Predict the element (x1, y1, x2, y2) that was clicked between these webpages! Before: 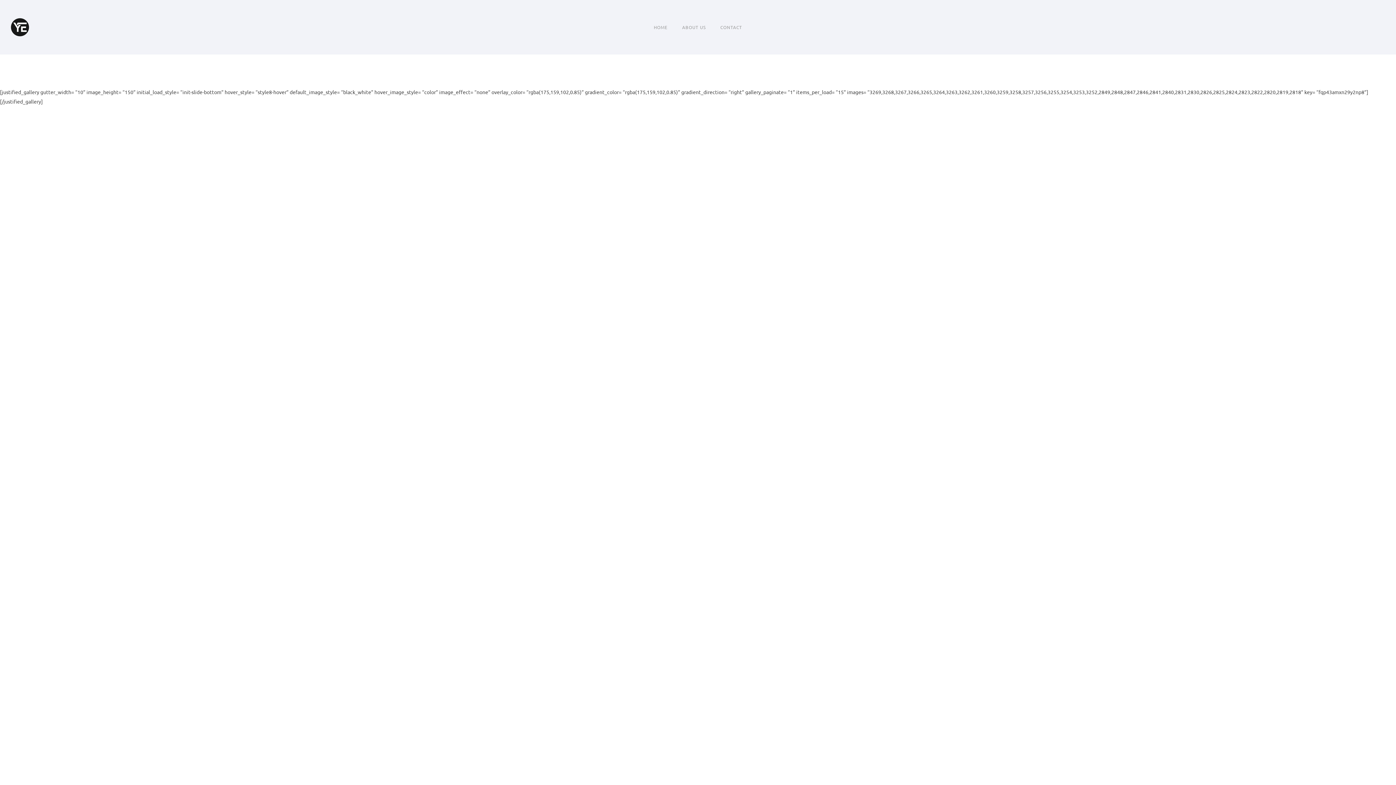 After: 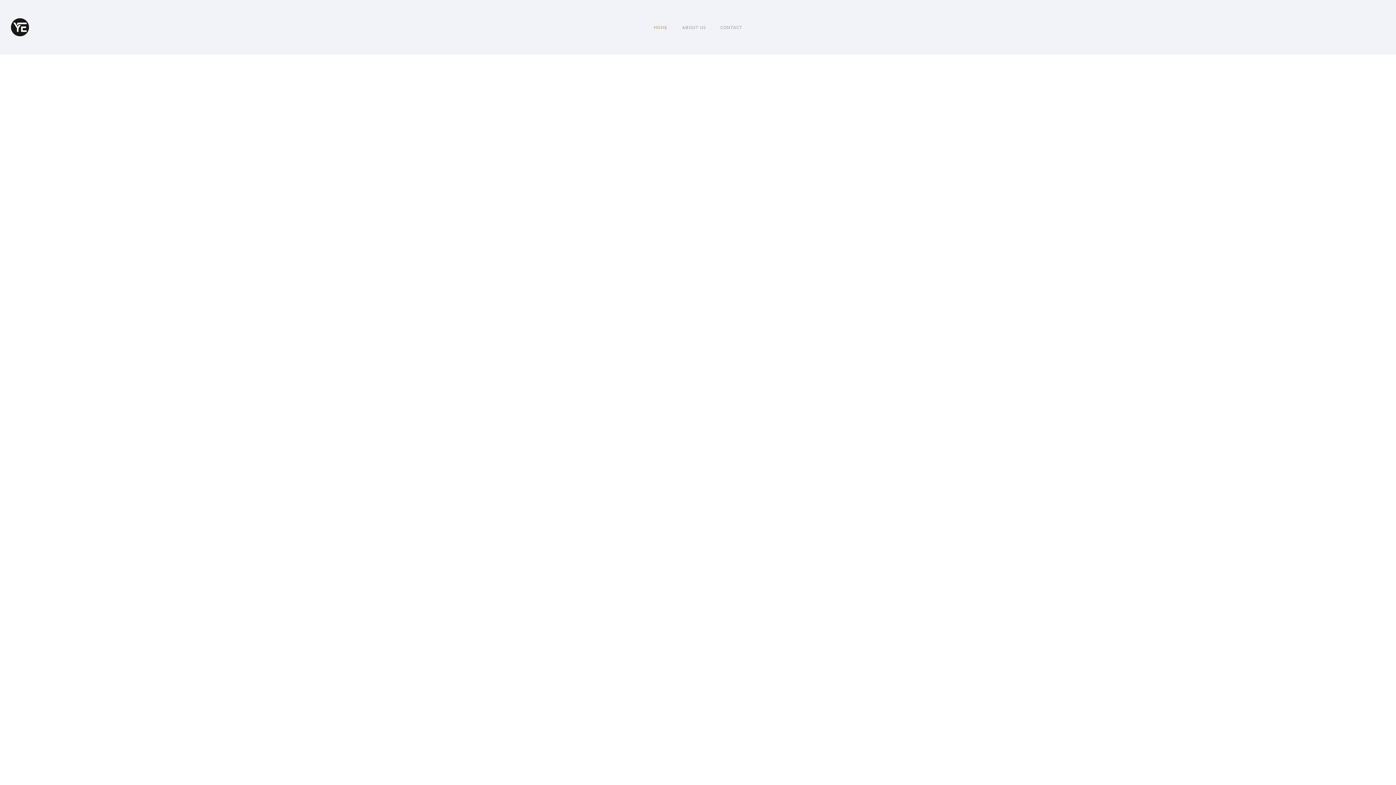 Action: bbox: (646, 24, 675, 30) label: HOME